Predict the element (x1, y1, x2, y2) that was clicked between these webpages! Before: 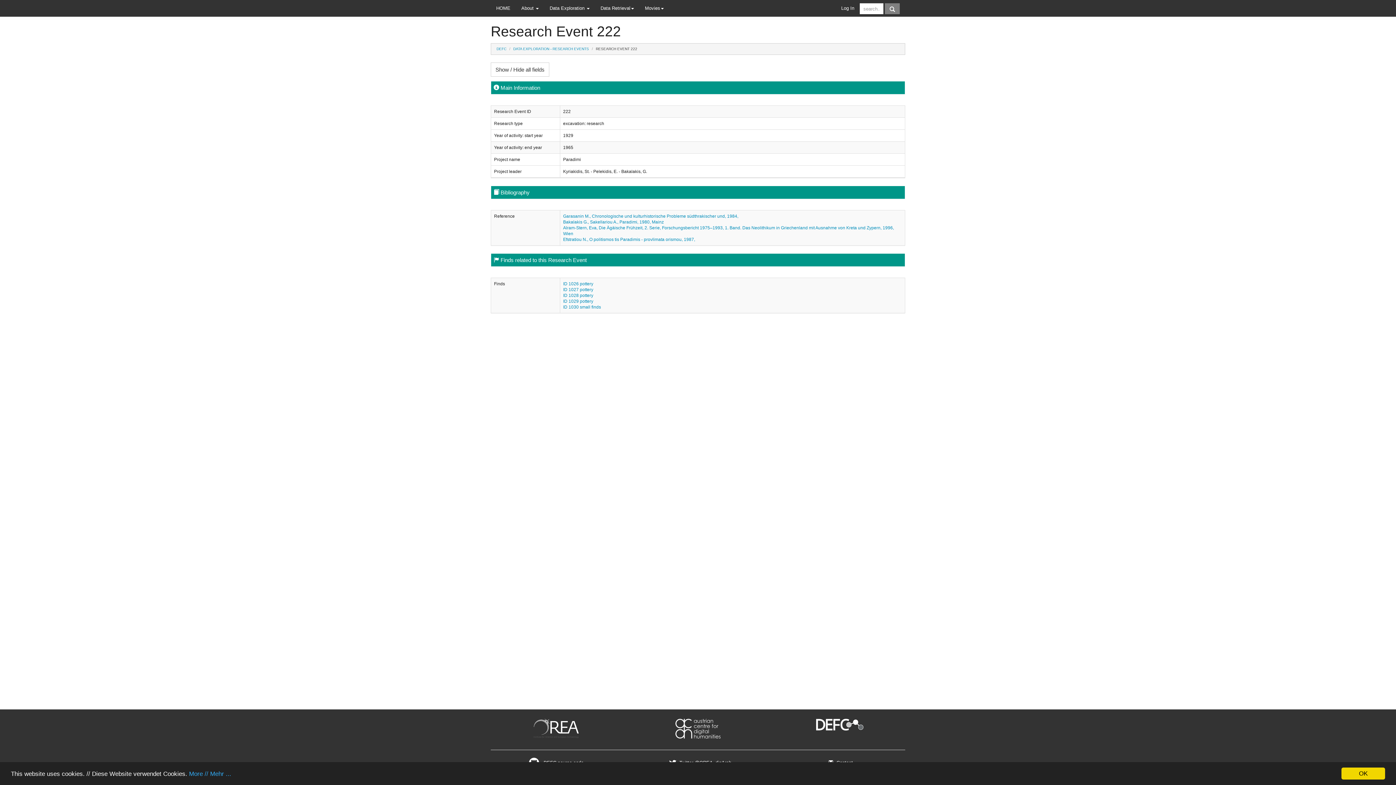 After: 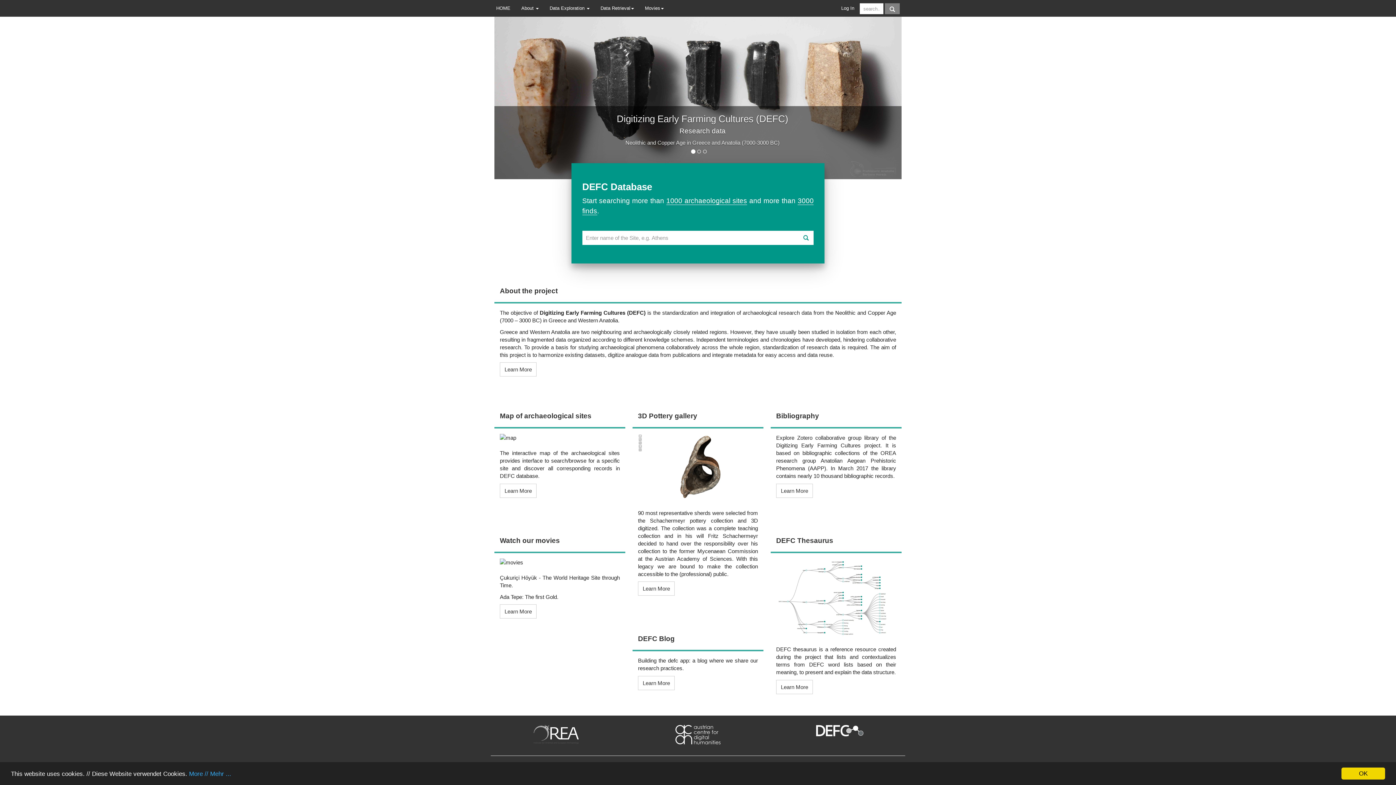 Action: label: HOME bbox: (490, 0, 516, 16)